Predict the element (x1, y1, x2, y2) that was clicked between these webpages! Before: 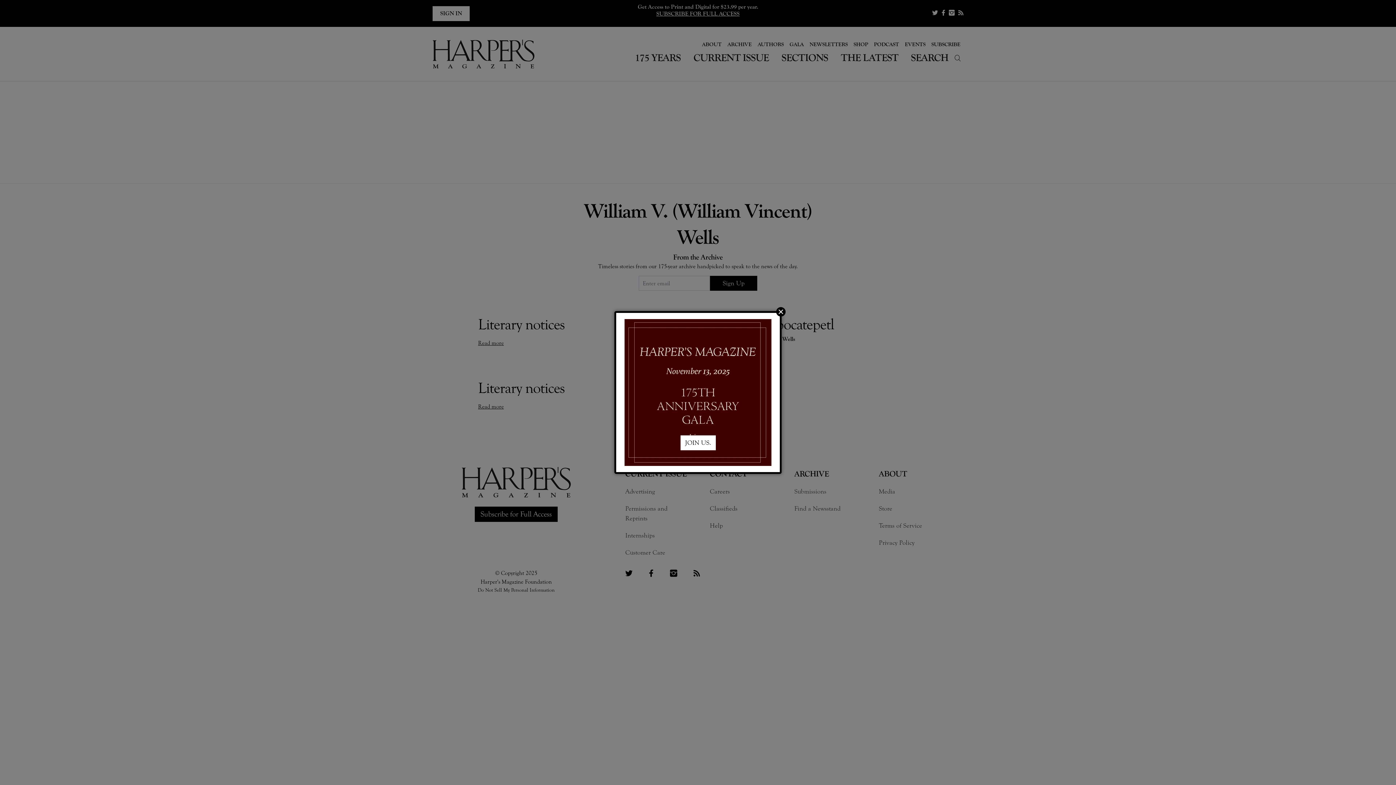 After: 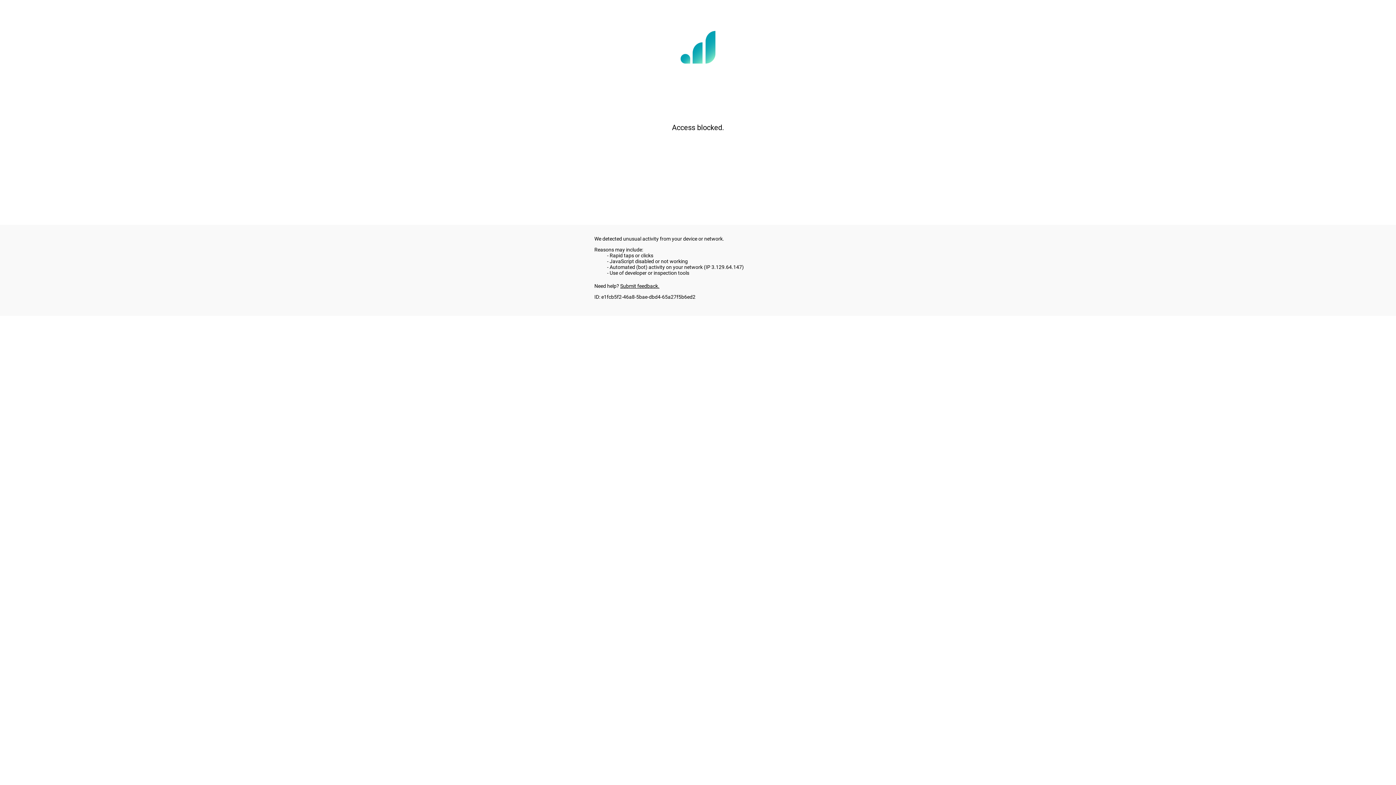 Action: bbox: (680, 435, 715, 450) label: JOIN US.